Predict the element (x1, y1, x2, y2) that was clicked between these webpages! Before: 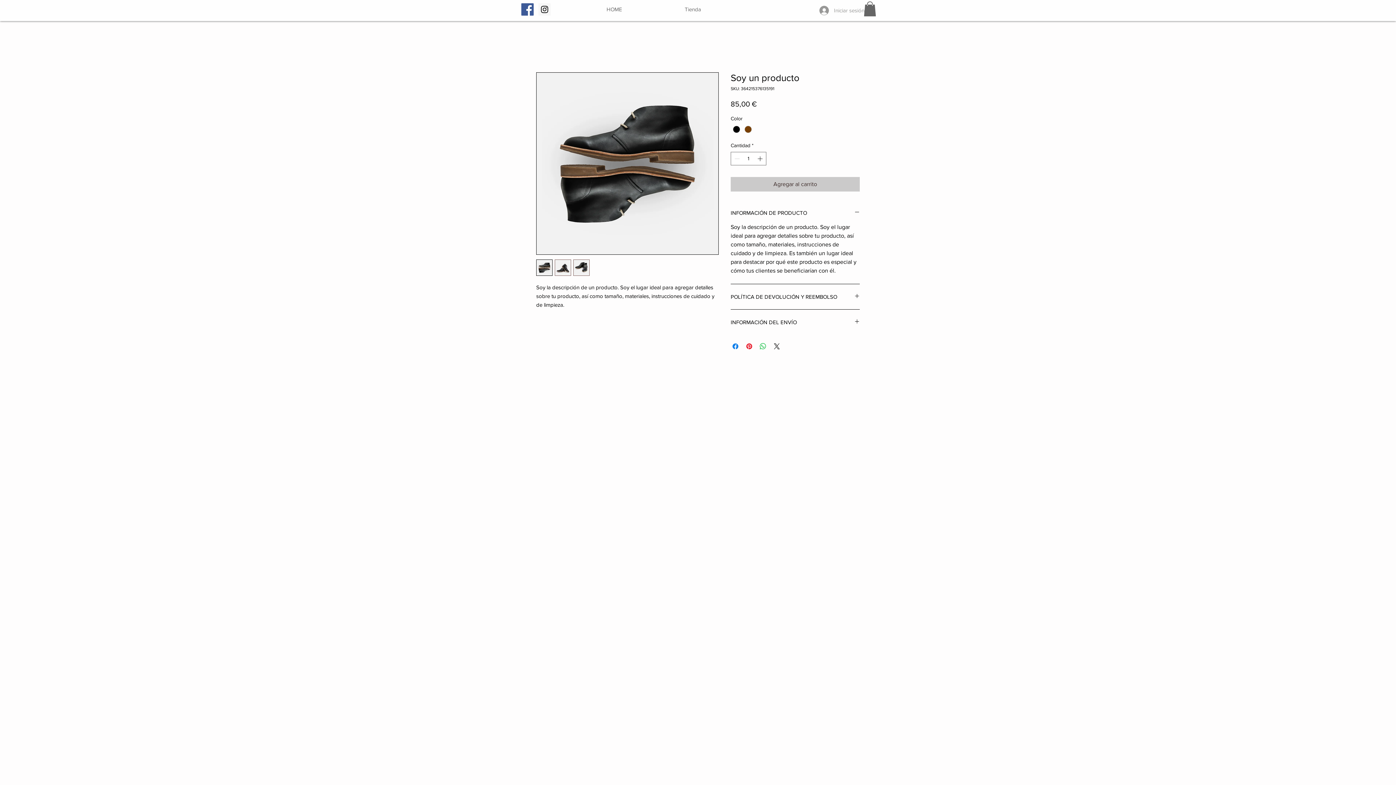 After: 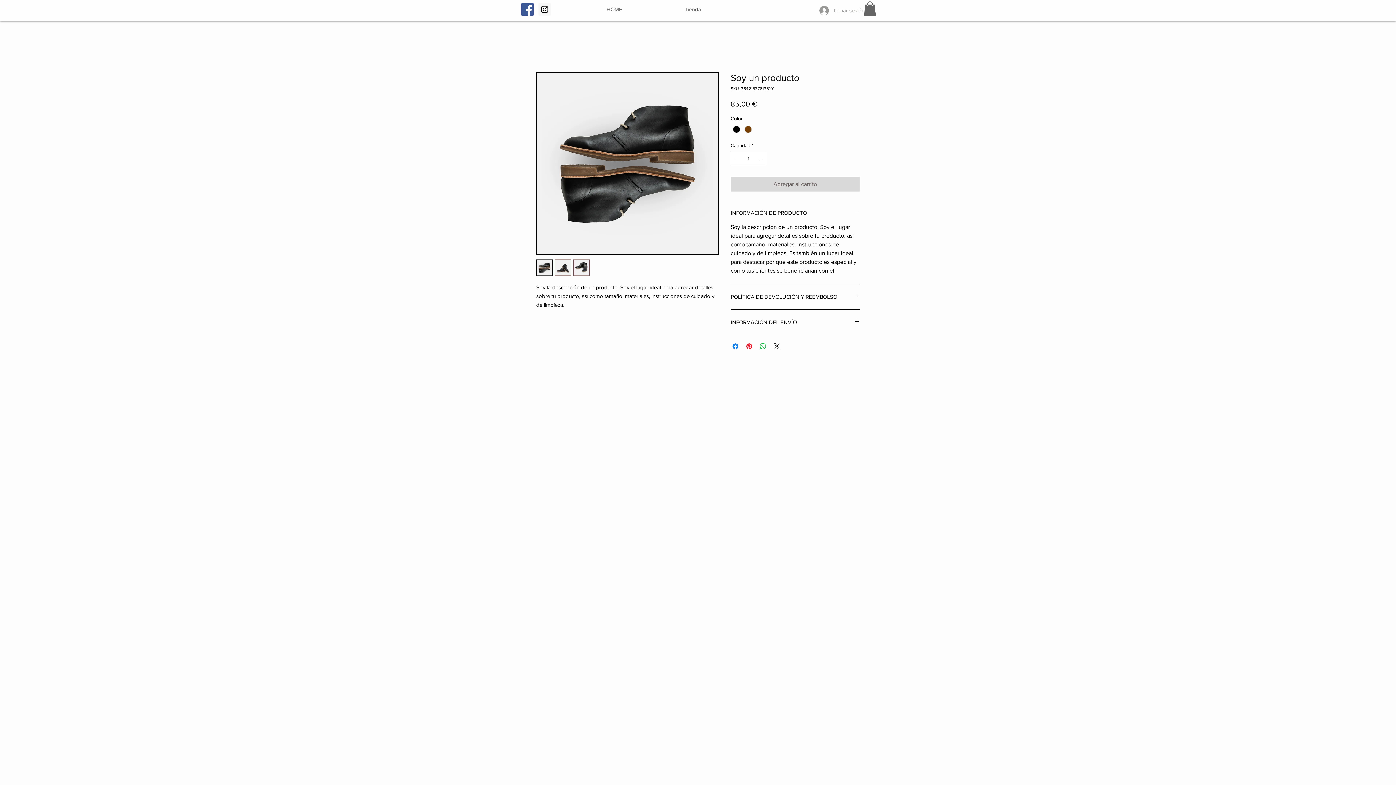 Action: label: Agregar al carrito bbox: (730, 177, 860, 191)